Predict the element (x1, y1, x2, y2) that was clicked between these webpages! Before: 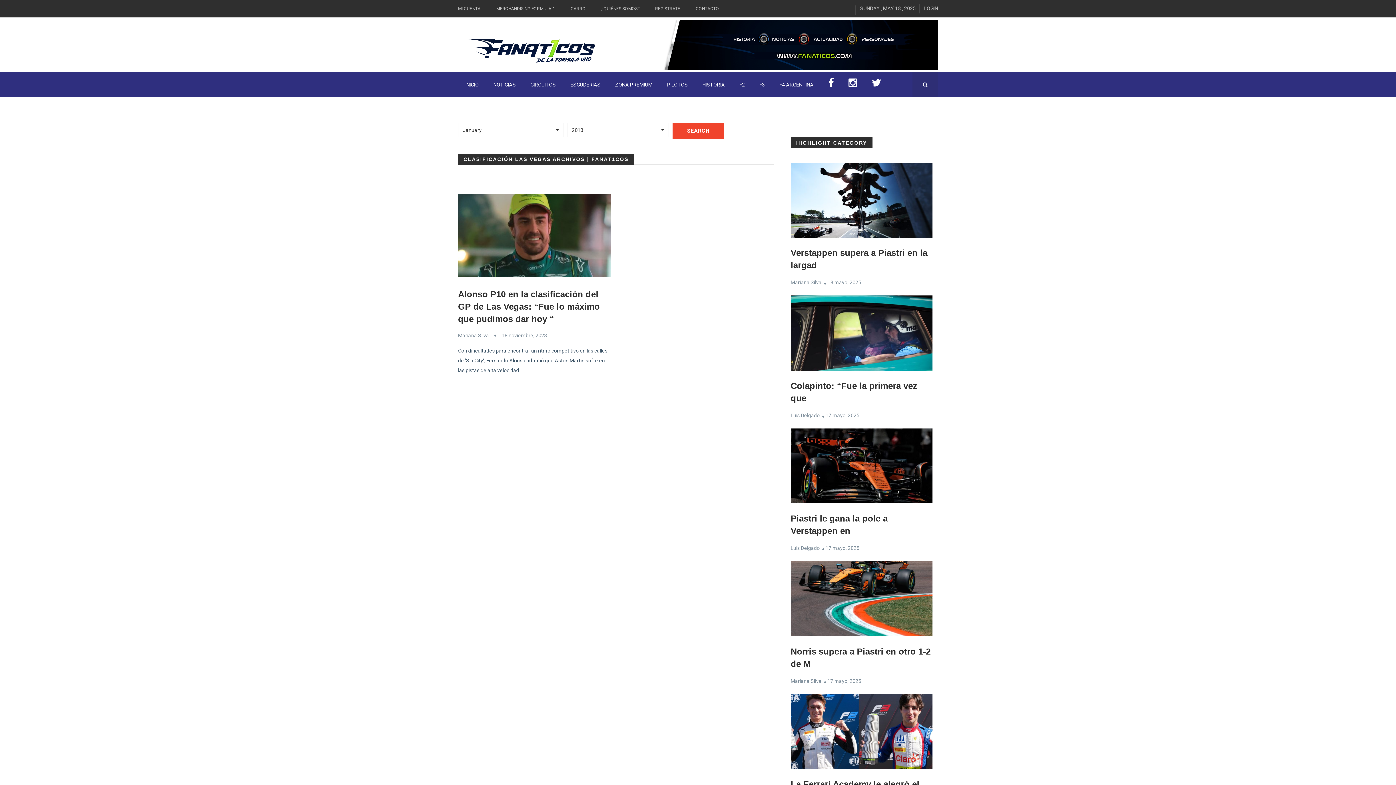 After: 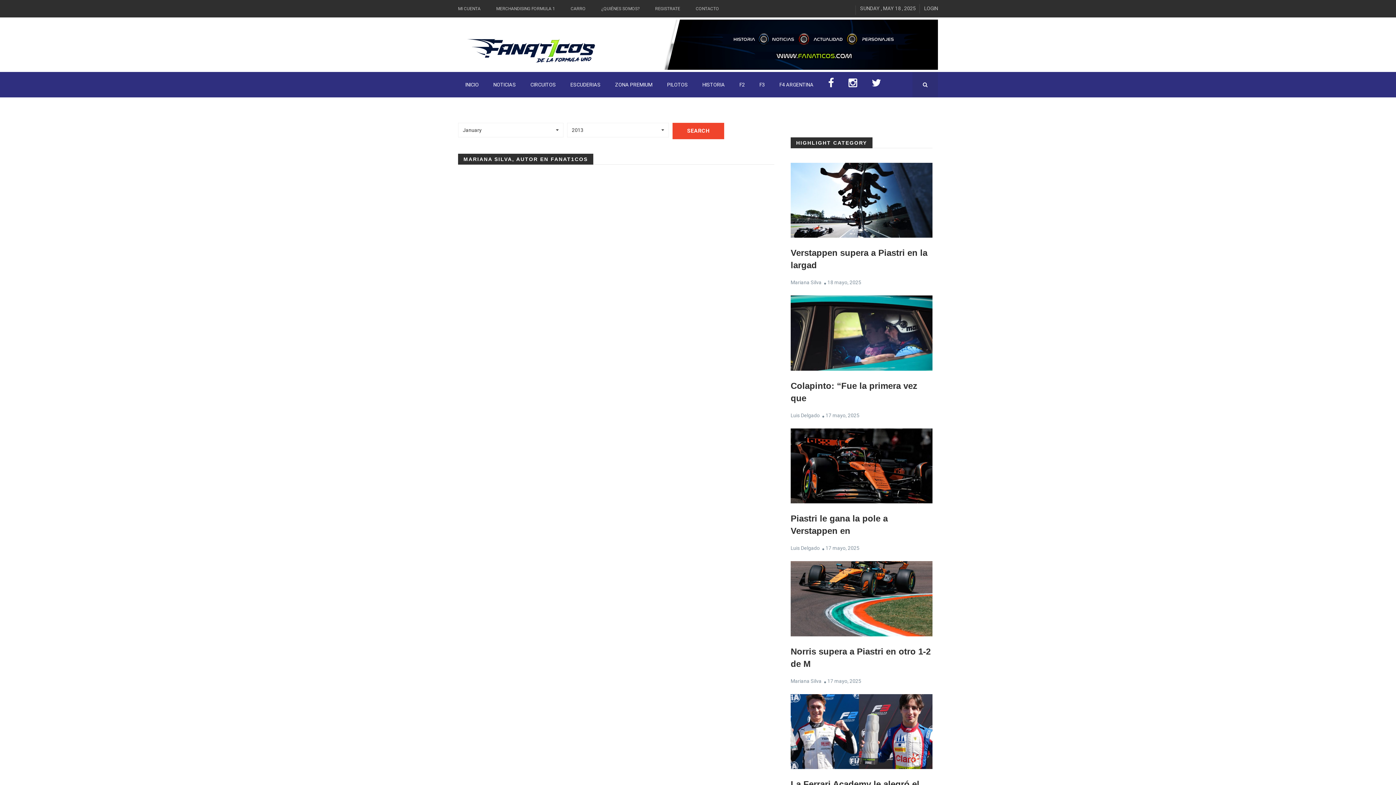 Action: bbox: (458, 332, 489, 338) label: Mariana Silva